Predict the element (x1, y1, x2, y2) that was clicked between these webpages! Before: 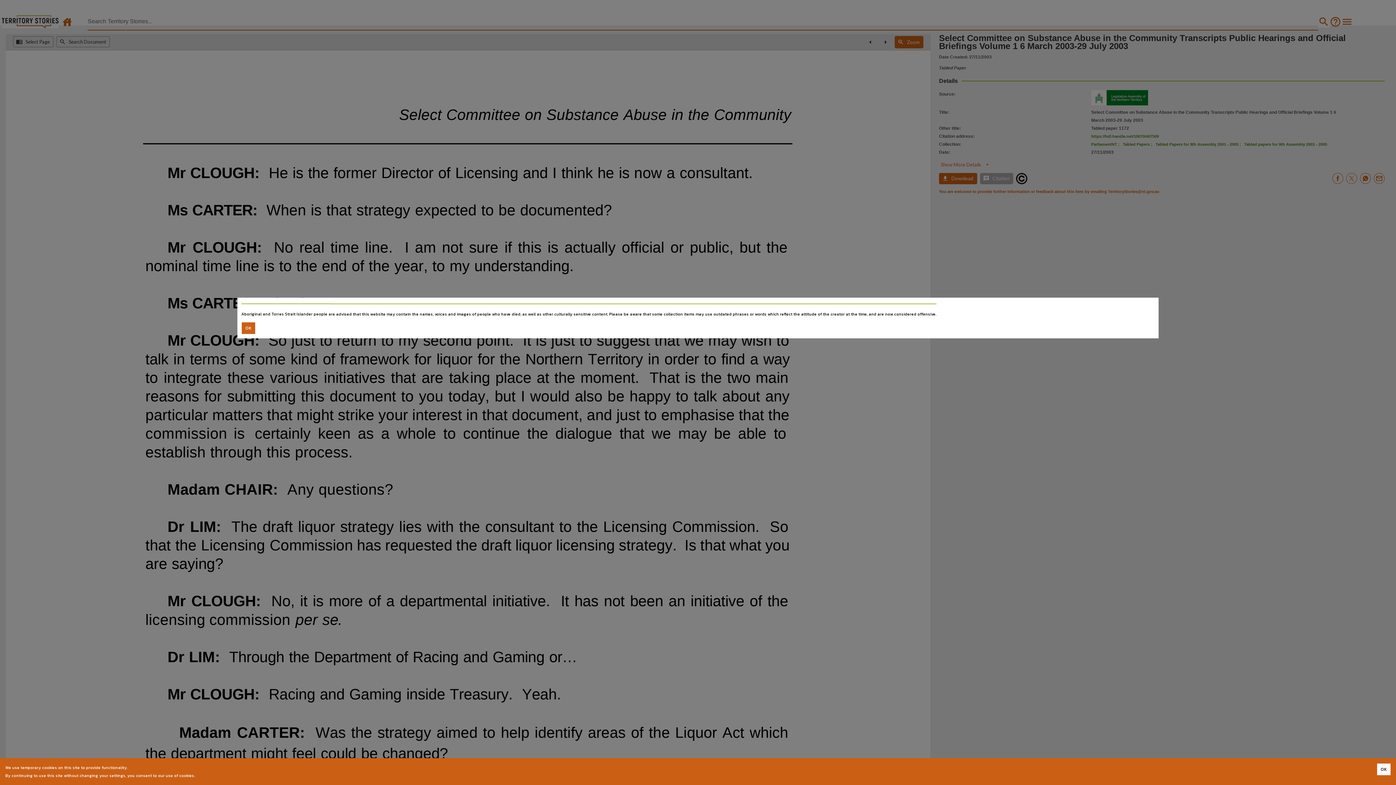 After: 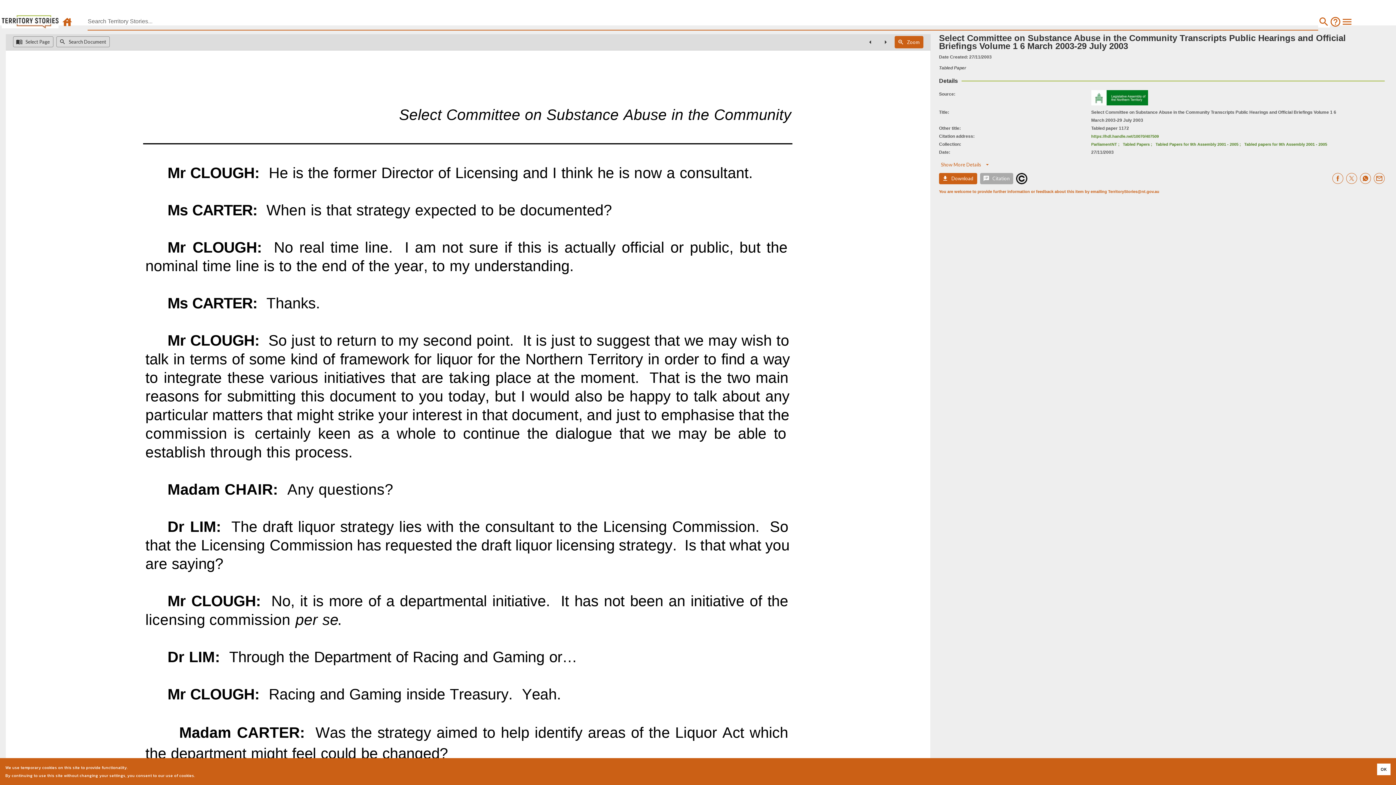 Action: label: Accept cookies bbox: (241, 322, 255, 334)